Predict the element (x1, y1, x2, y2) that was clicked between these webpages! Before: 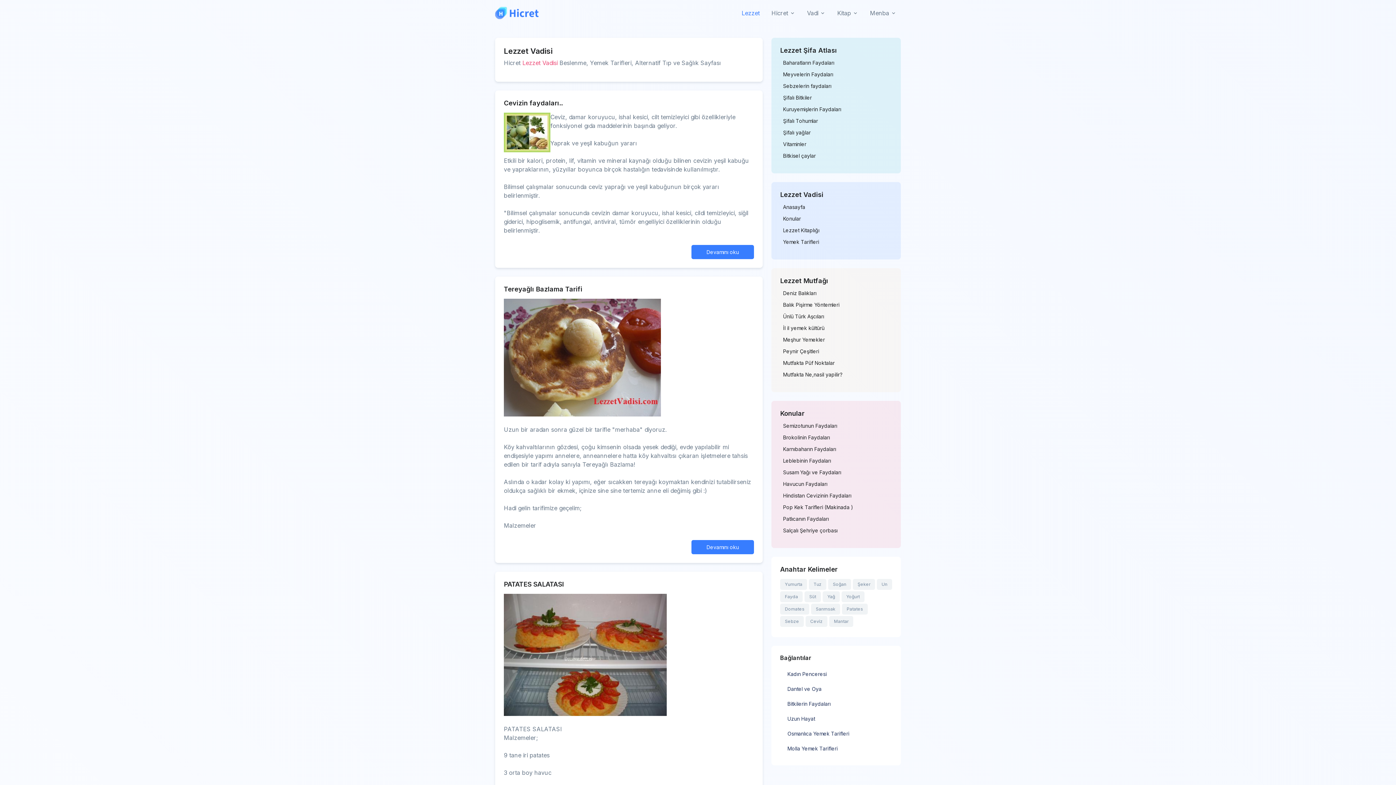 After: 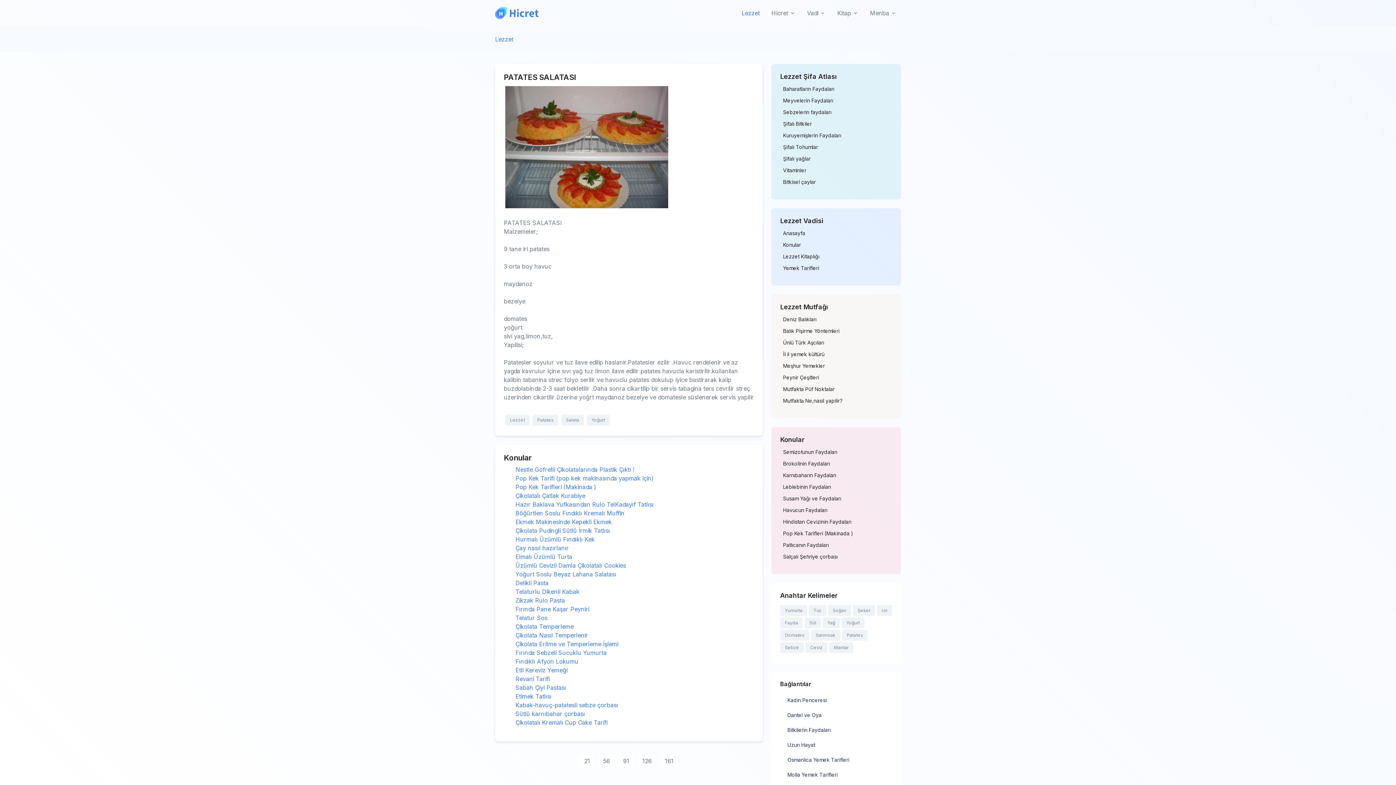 Action: label: PATATES SALATASI bbox: (504, 580, 754, 594)